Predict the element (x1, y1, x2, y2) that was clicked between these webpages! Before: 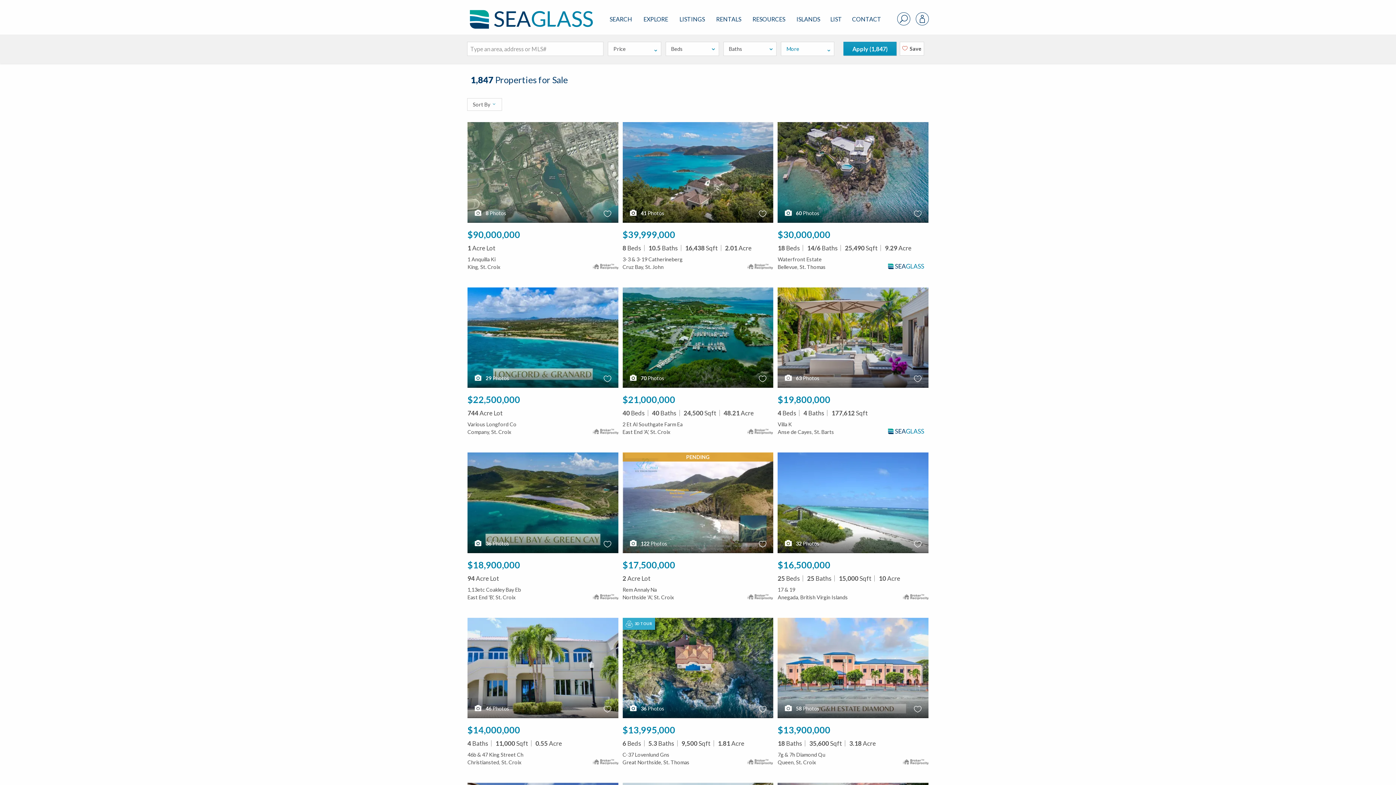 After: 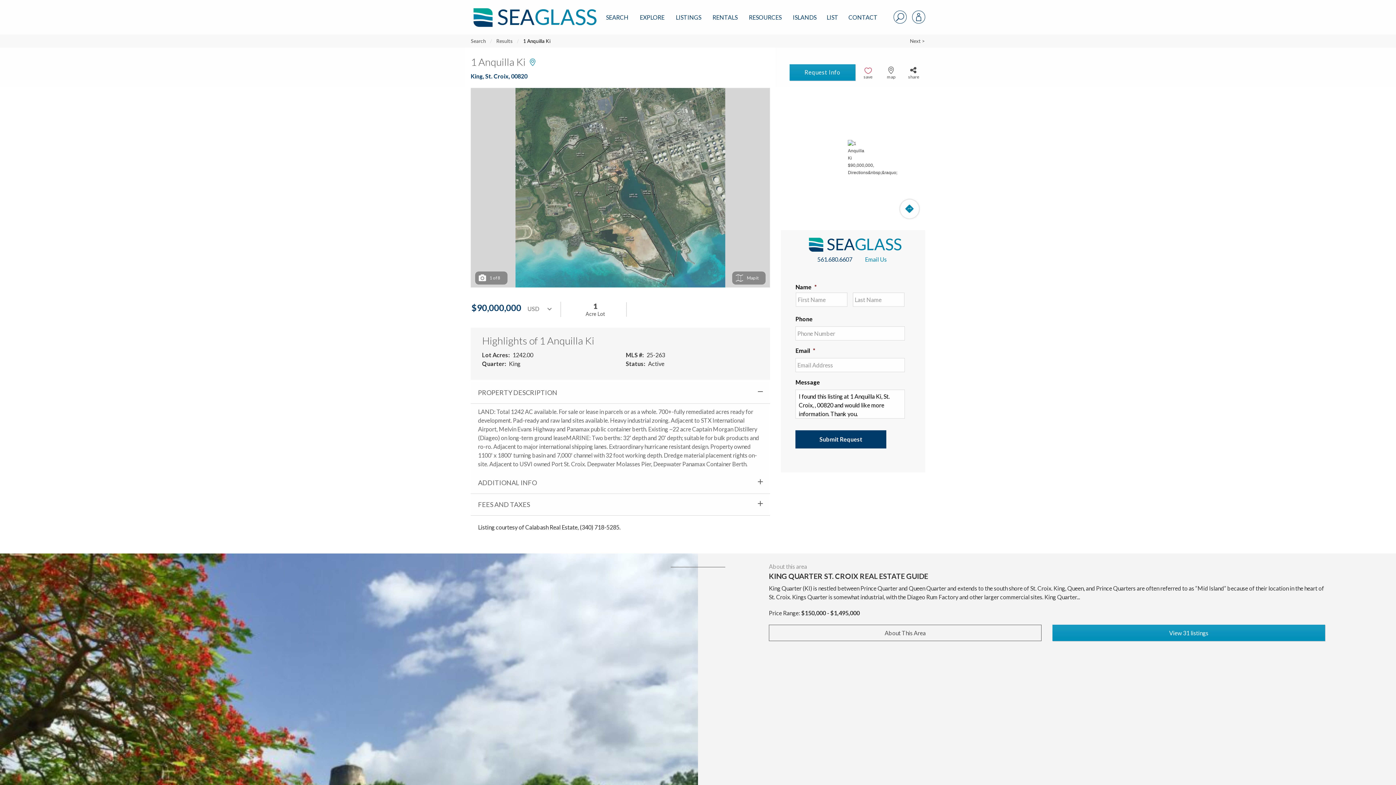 Action: label: 1 Anquilla Ki
King, St. Croix bbox: (467, 251, 618, 270)